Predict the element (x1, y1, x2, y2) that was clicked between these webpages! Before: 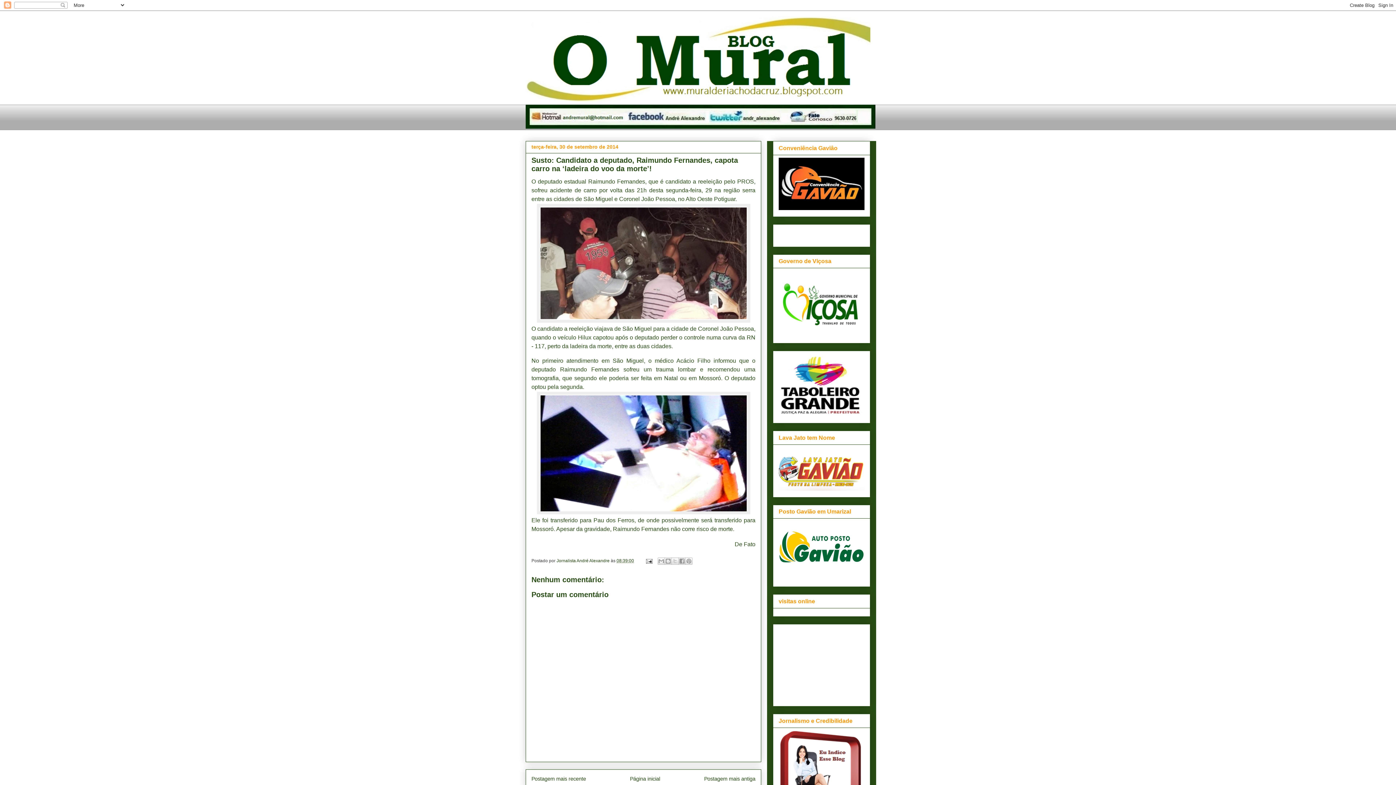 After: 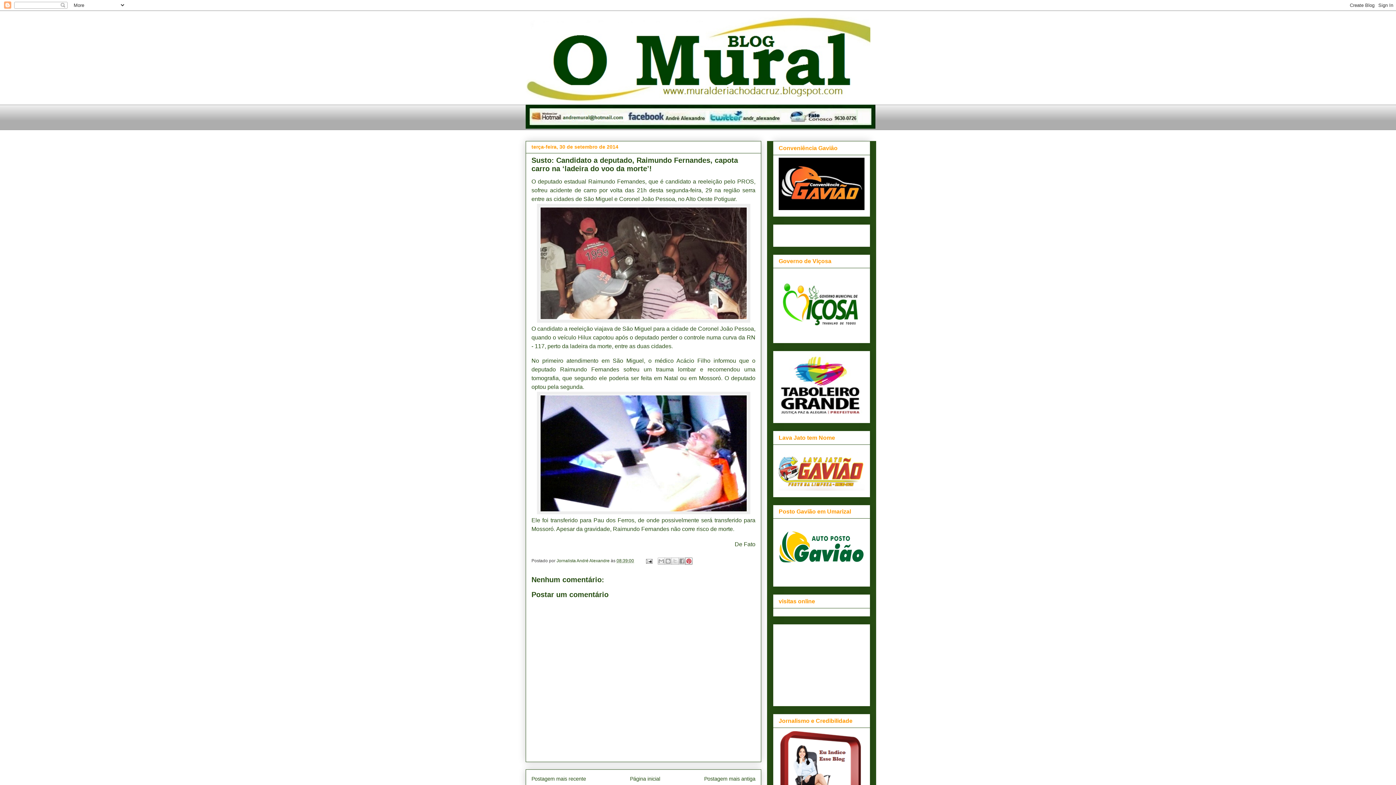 Action: bbox: (685, 557, 692, 565) label: Compartilhar com o Pinterest